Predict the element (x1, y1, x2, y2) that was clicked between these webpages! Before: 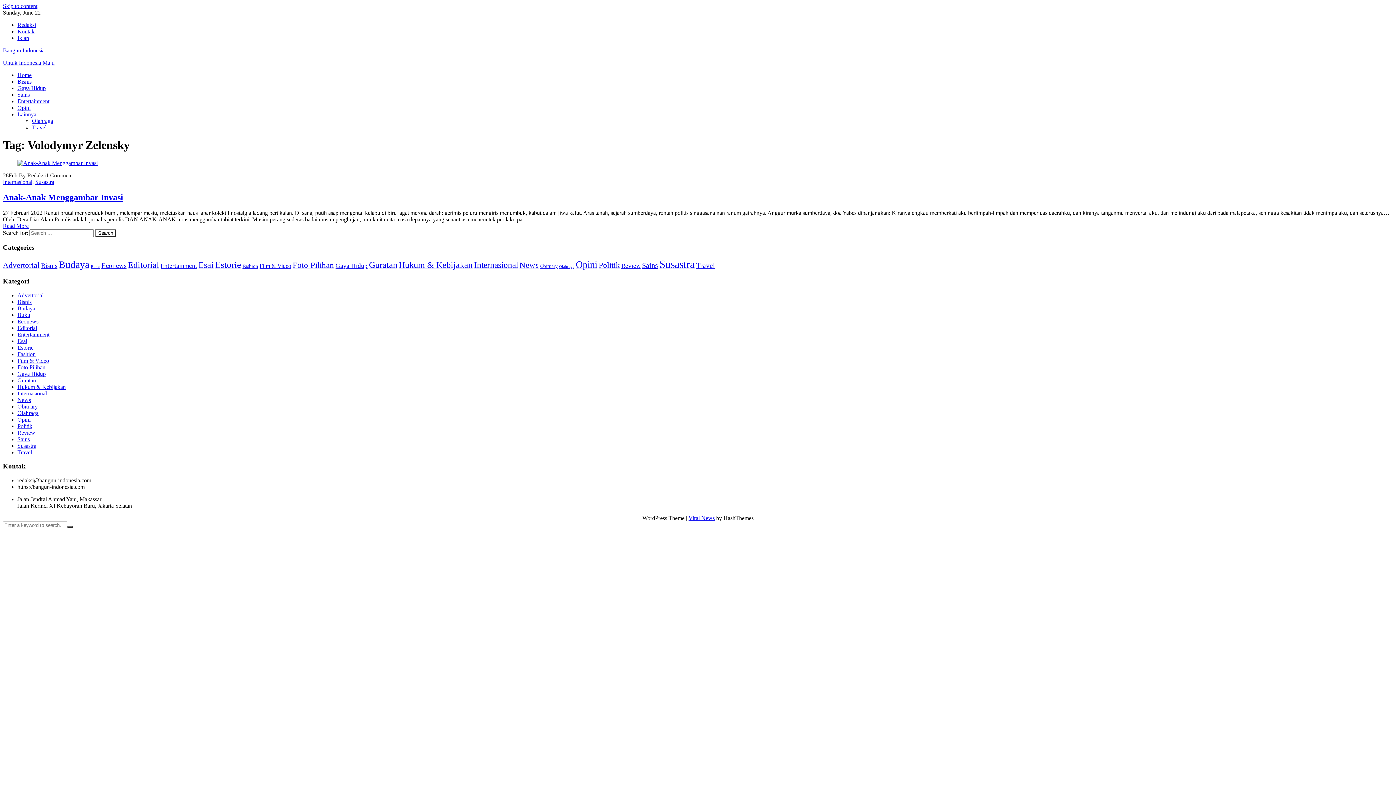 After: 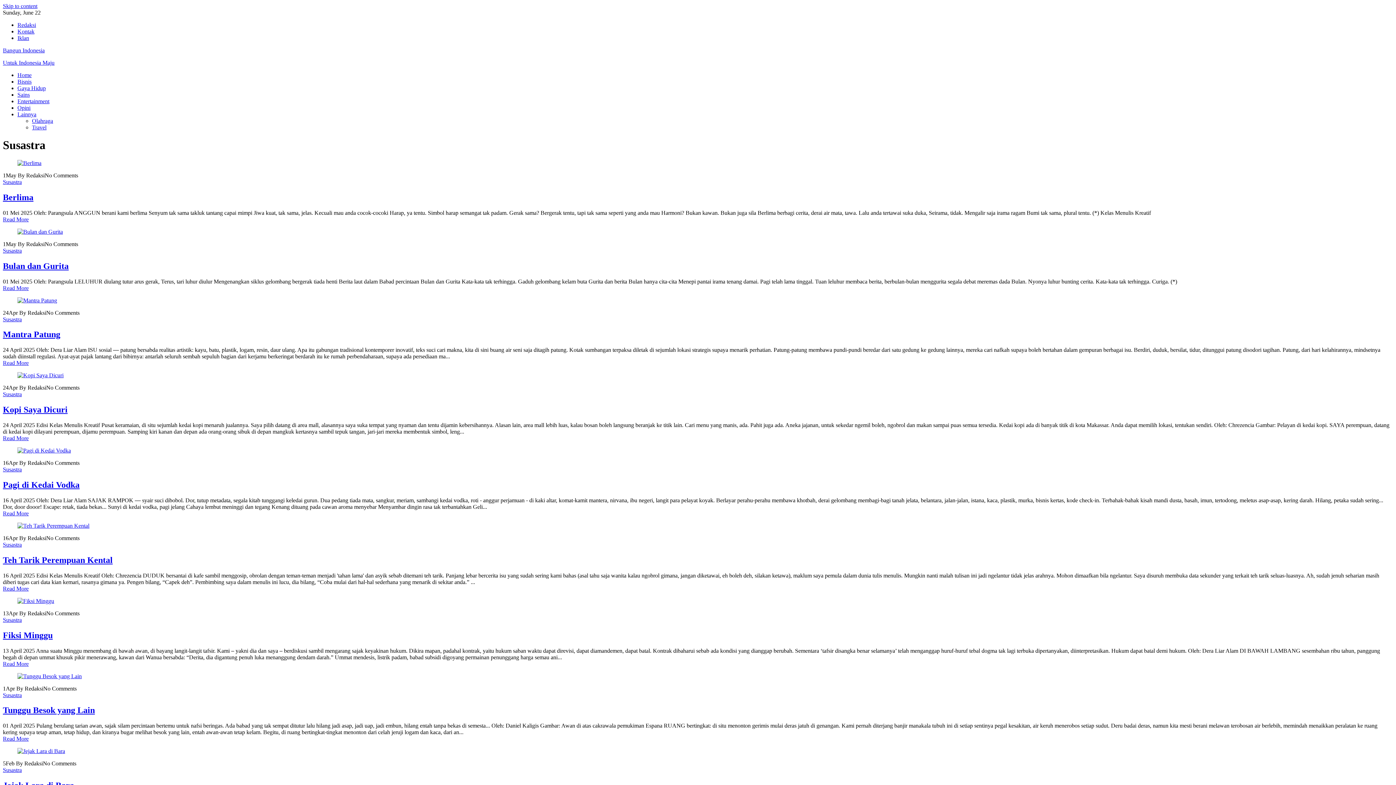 Action: bbox: (659, 258, 694, 270) label: Susastra (237 items)